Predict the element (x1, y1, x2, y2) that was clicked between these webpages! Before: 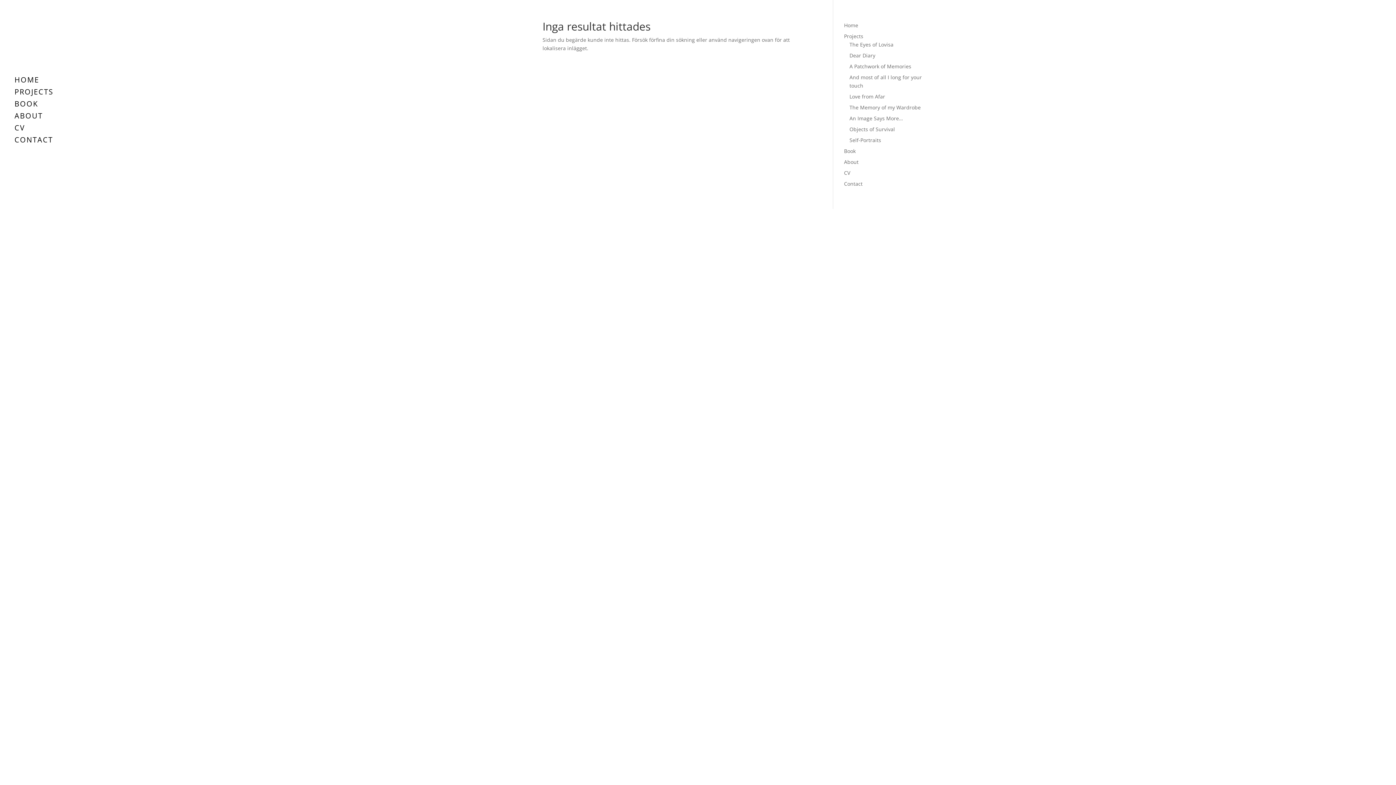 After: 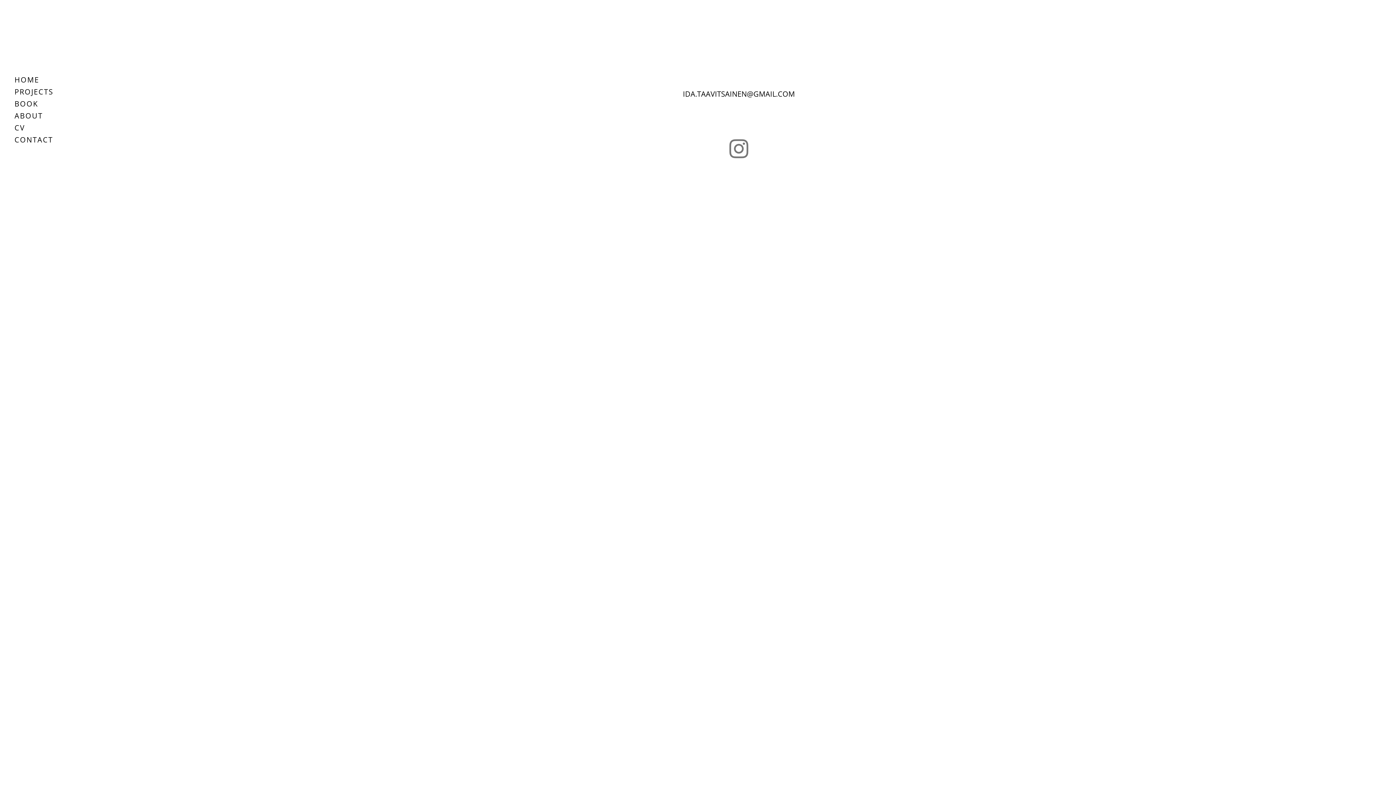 Action: label: Contact bbox: (844, 180, 862, 187)